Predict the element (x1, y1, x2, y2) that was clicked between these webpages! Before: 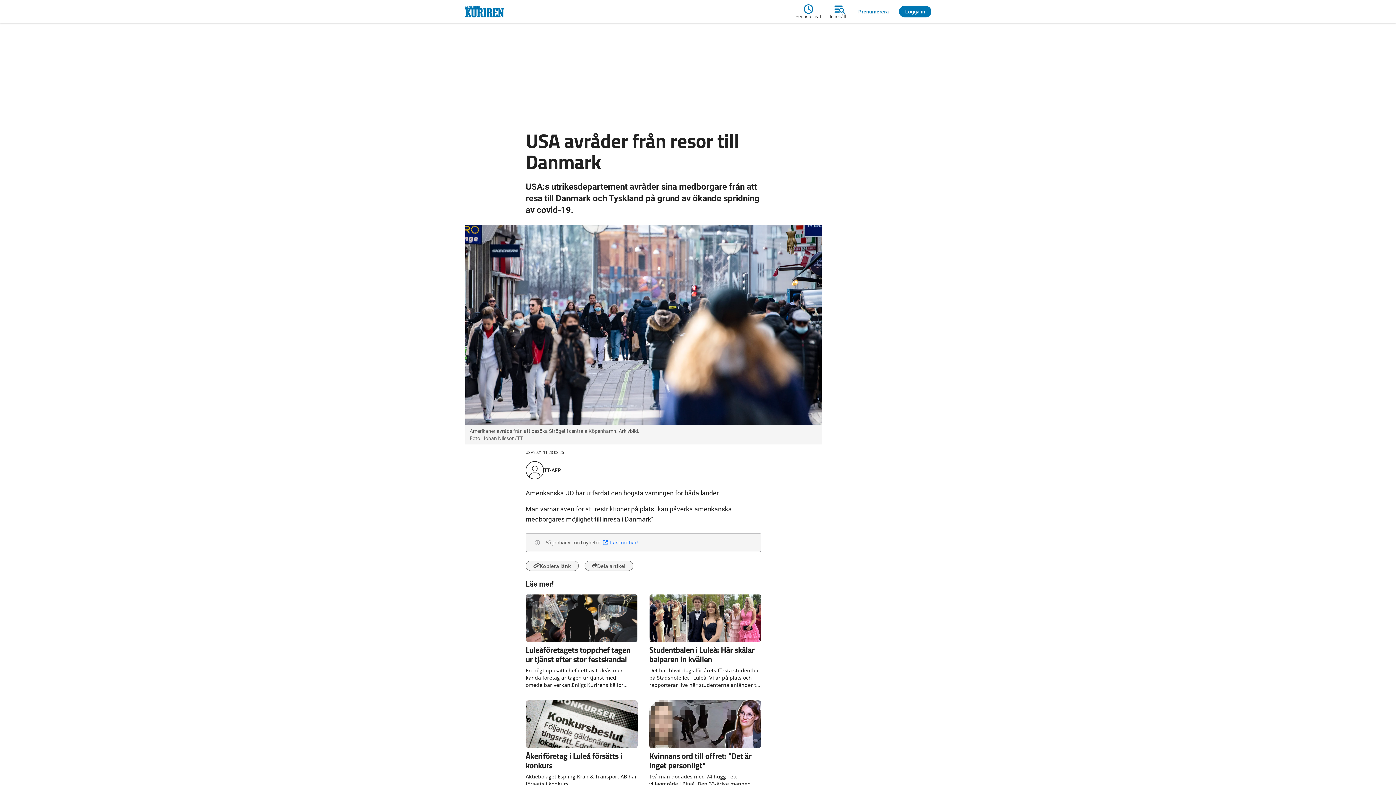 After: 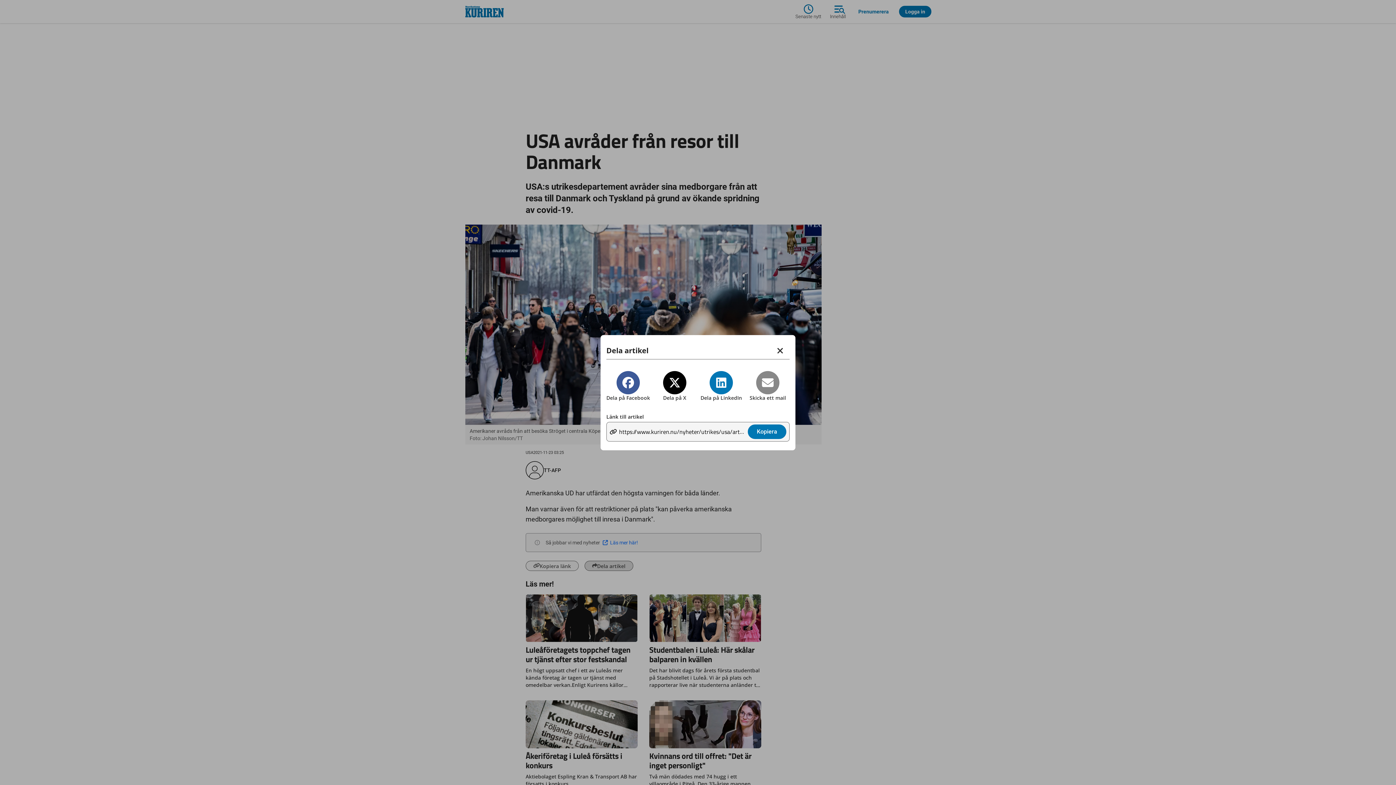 Action: bbox: (584, 561, 633, 571) label: Dela artikel